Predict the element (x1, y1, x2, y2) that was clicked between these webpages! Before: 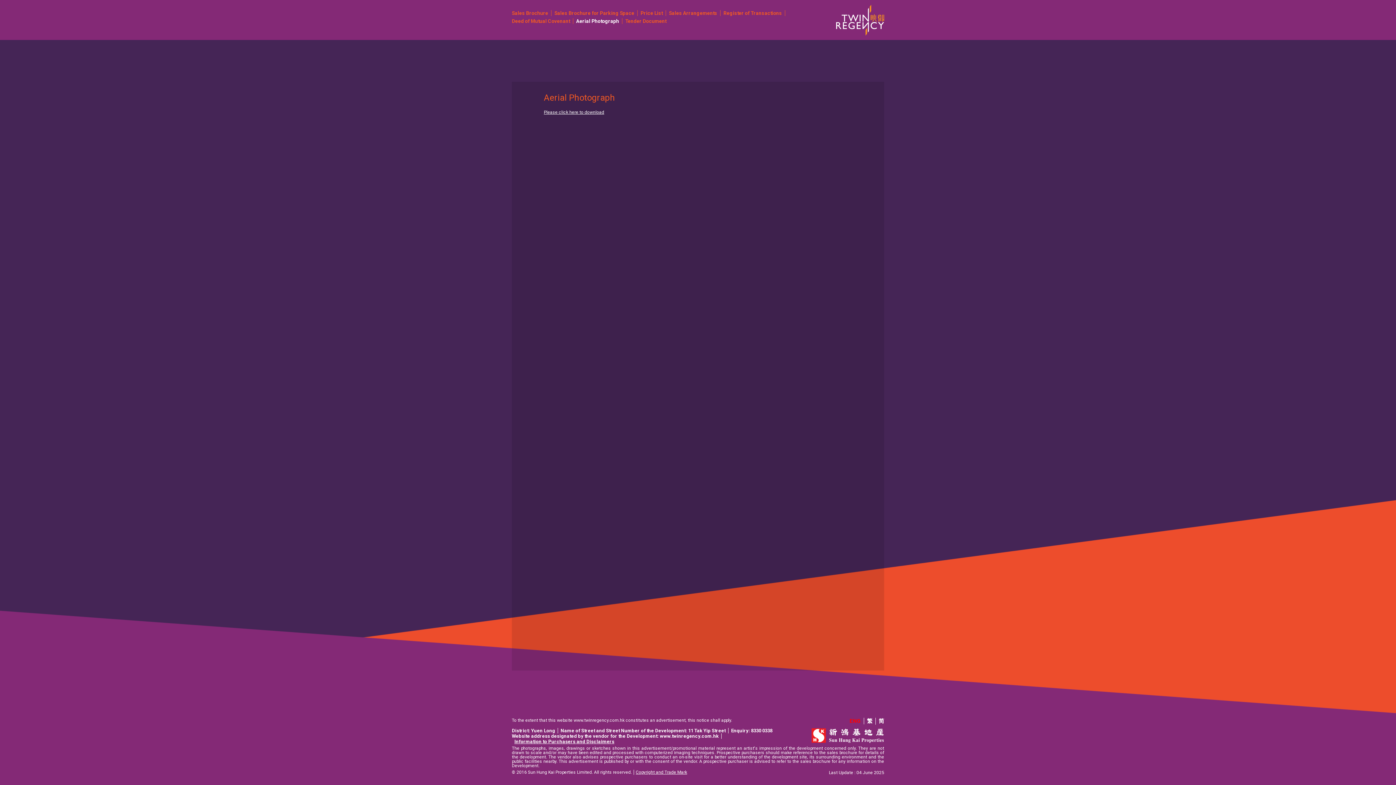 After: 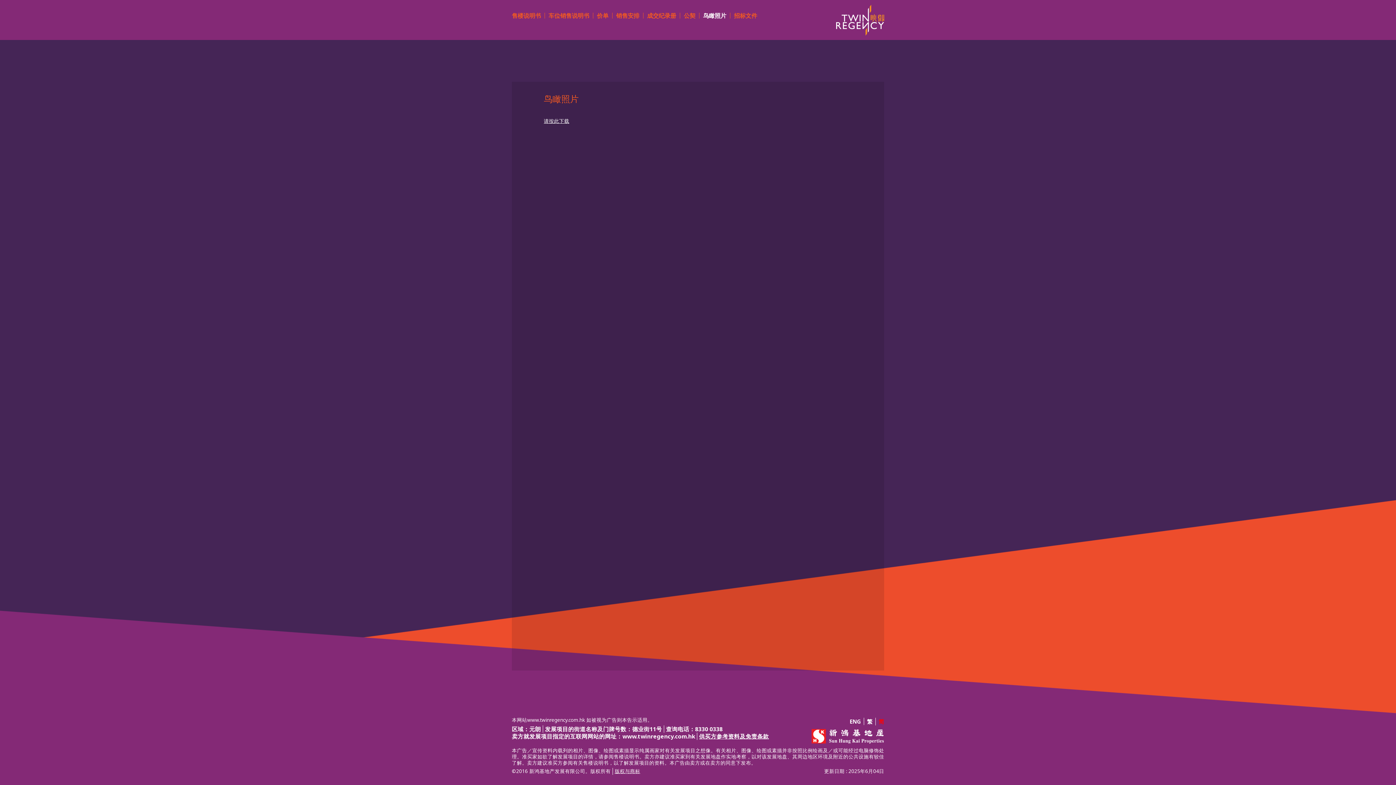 Action: bbox: (878, 718, 884, 724) label: 简